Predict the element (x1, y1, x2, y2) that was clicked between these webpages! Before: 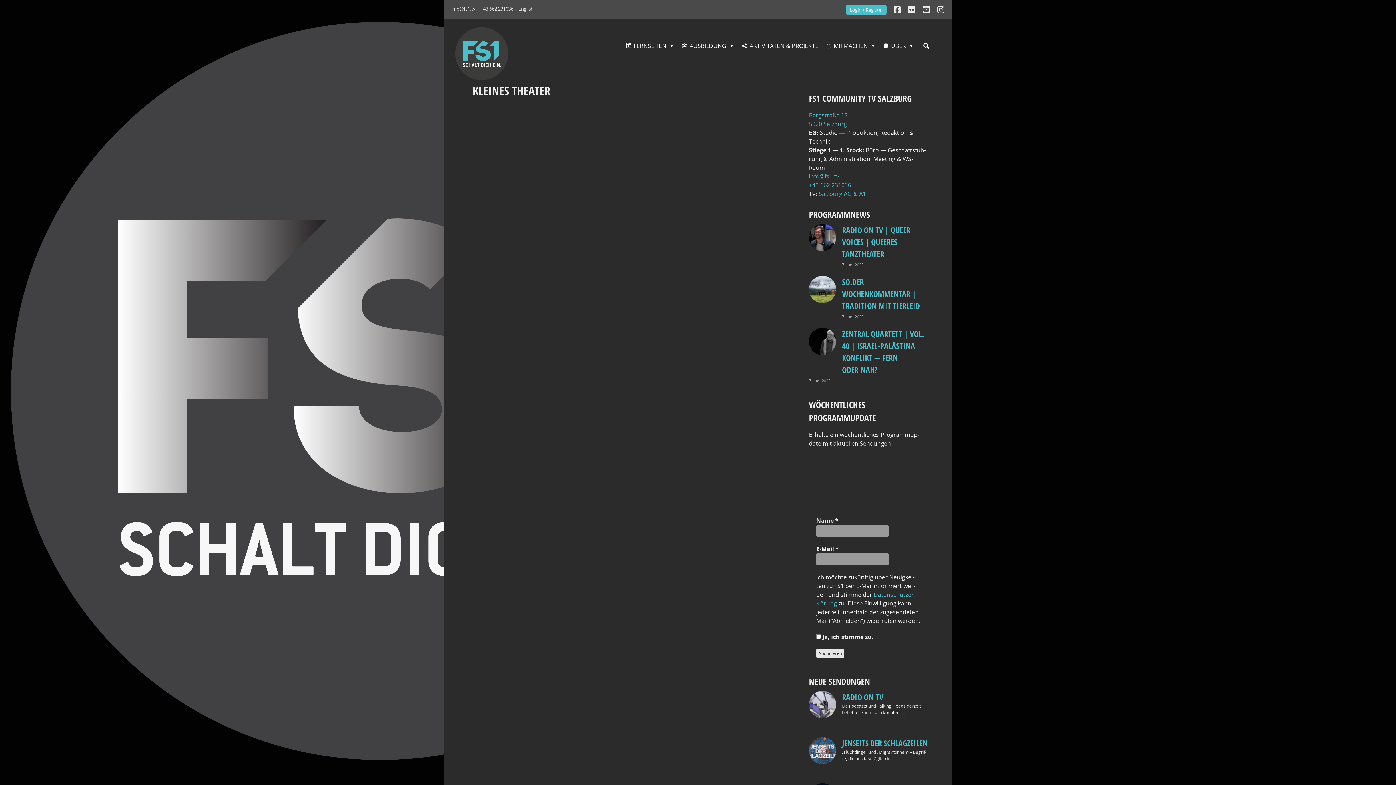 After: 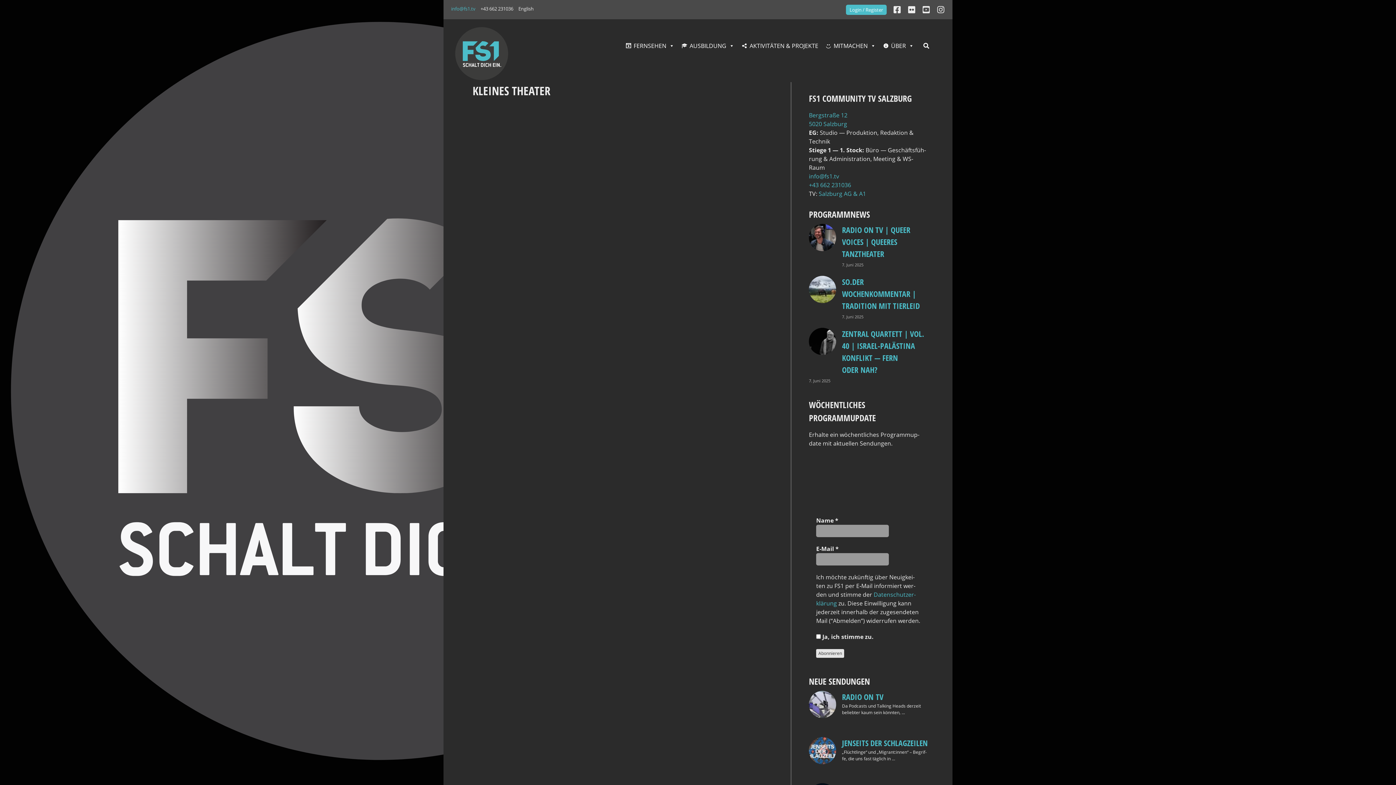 Action: bbox: (451, 5, 475, 12) label: info@fs1.tv